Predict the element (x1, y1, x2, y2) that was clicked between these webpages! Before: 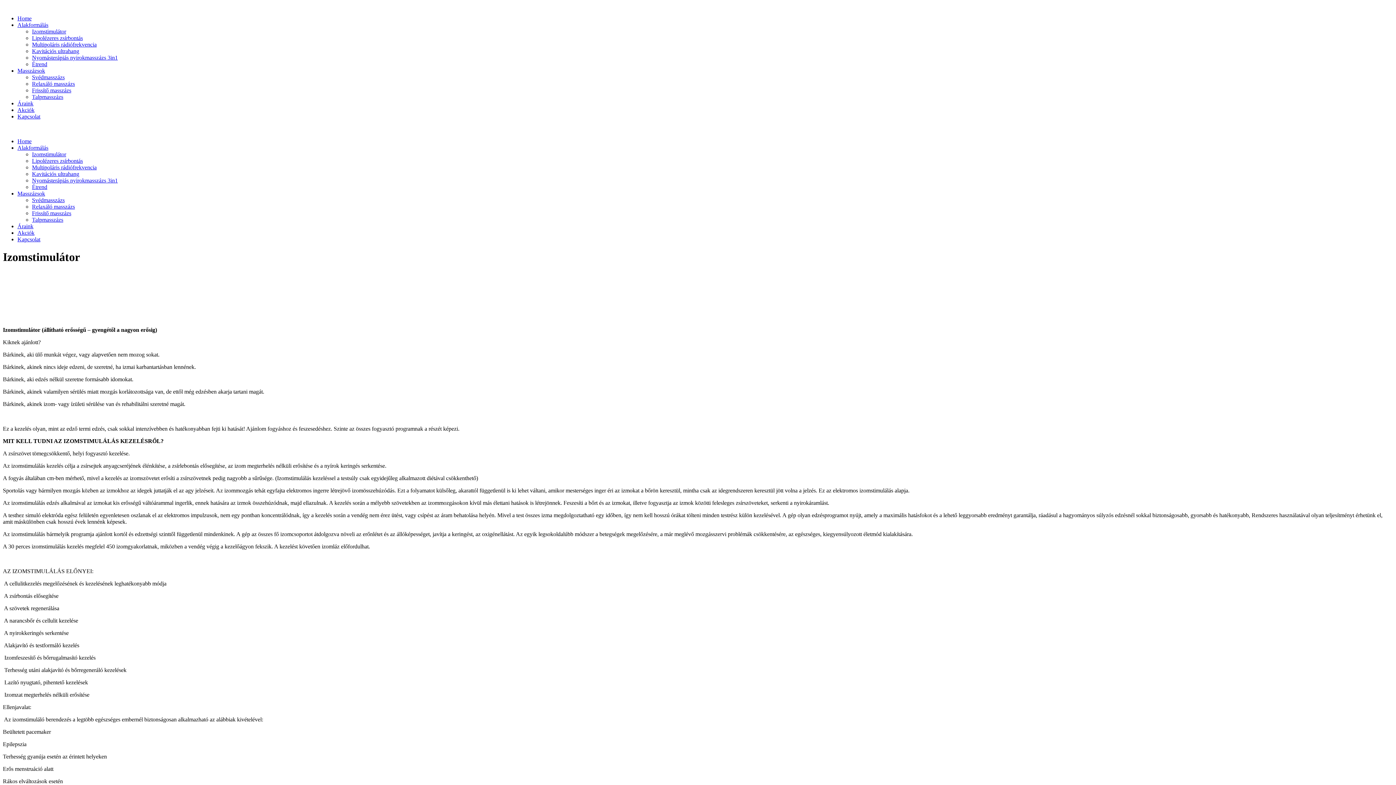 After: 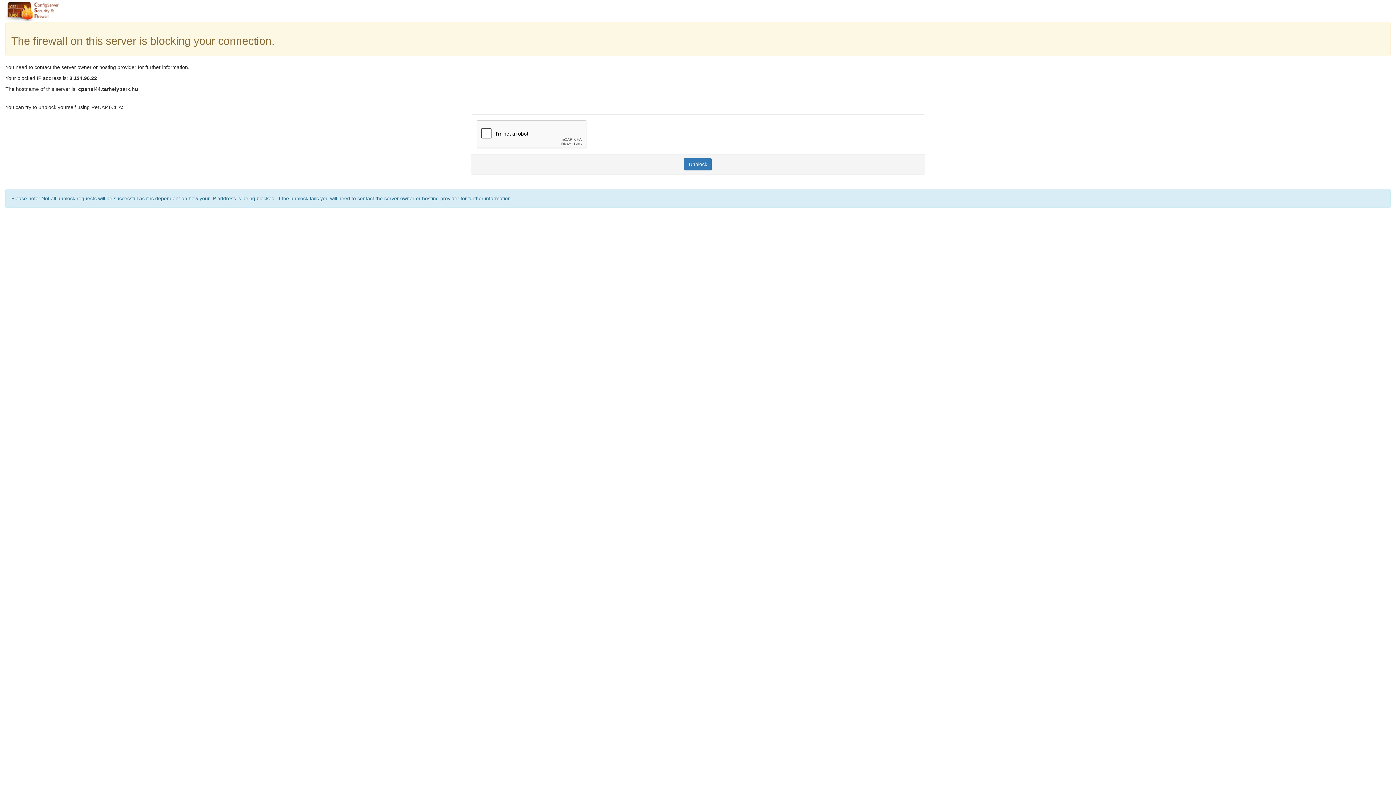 Action: bbox: (32, 93, 63, 100) label: Talpmasszázs